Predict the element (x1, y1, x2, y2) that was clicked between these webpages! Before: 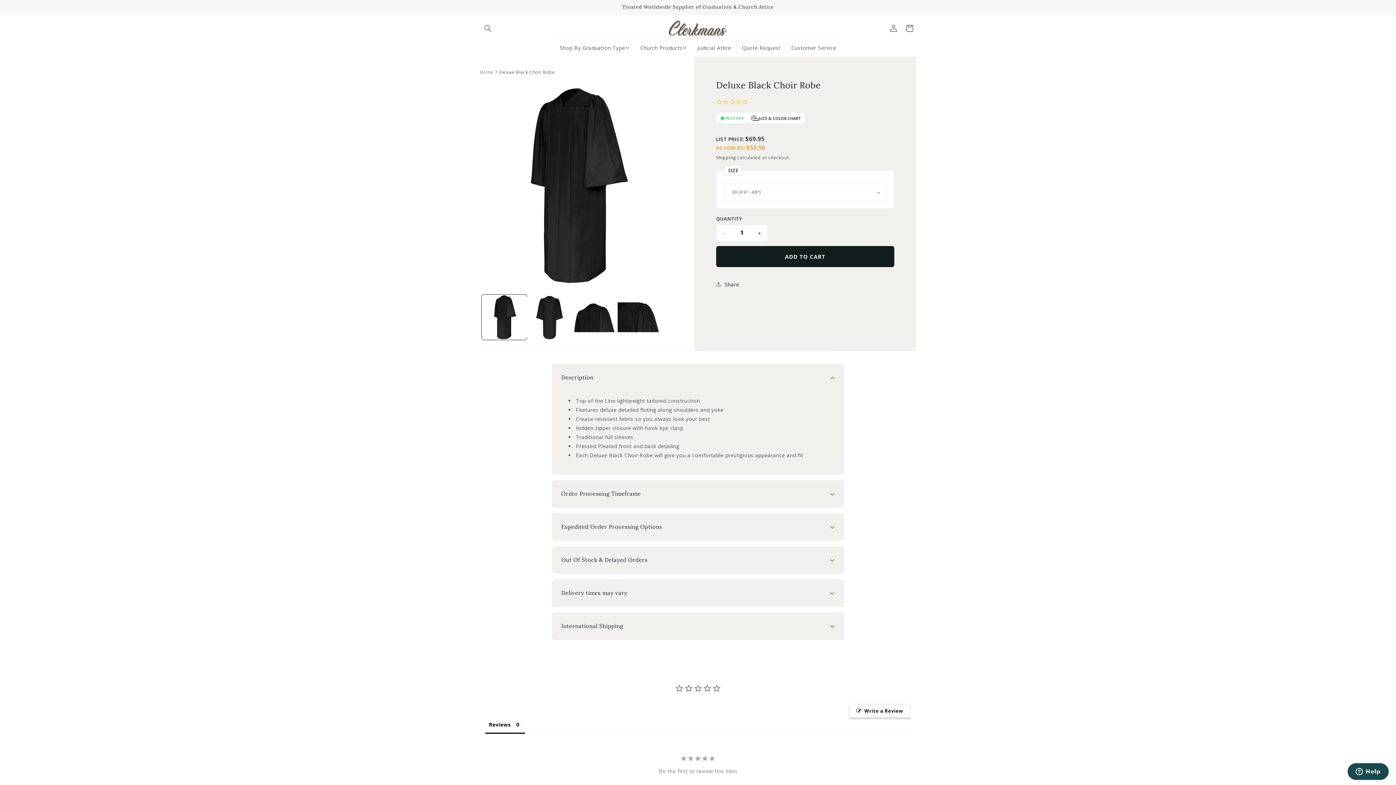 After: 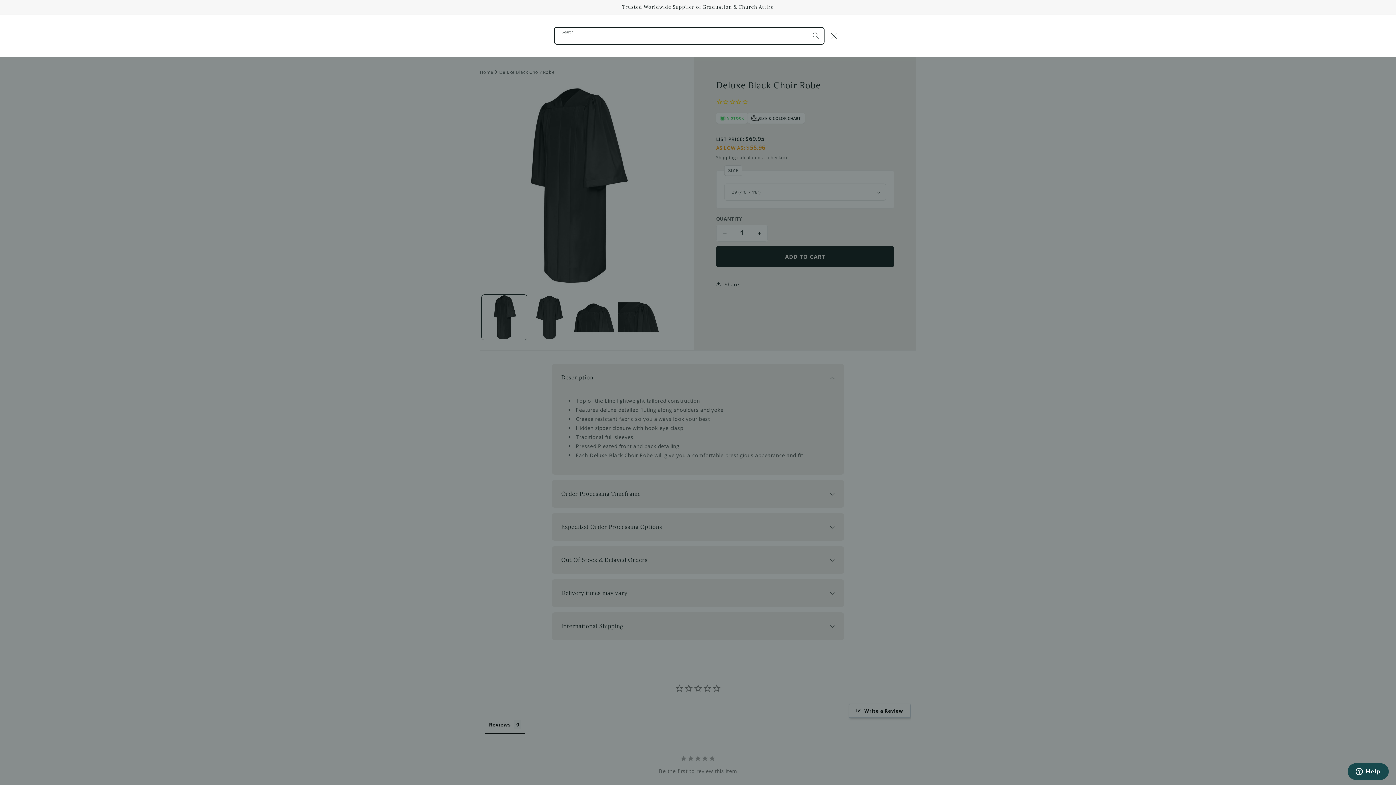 Action: label: Search bbox: (480, 20, 496, 36)